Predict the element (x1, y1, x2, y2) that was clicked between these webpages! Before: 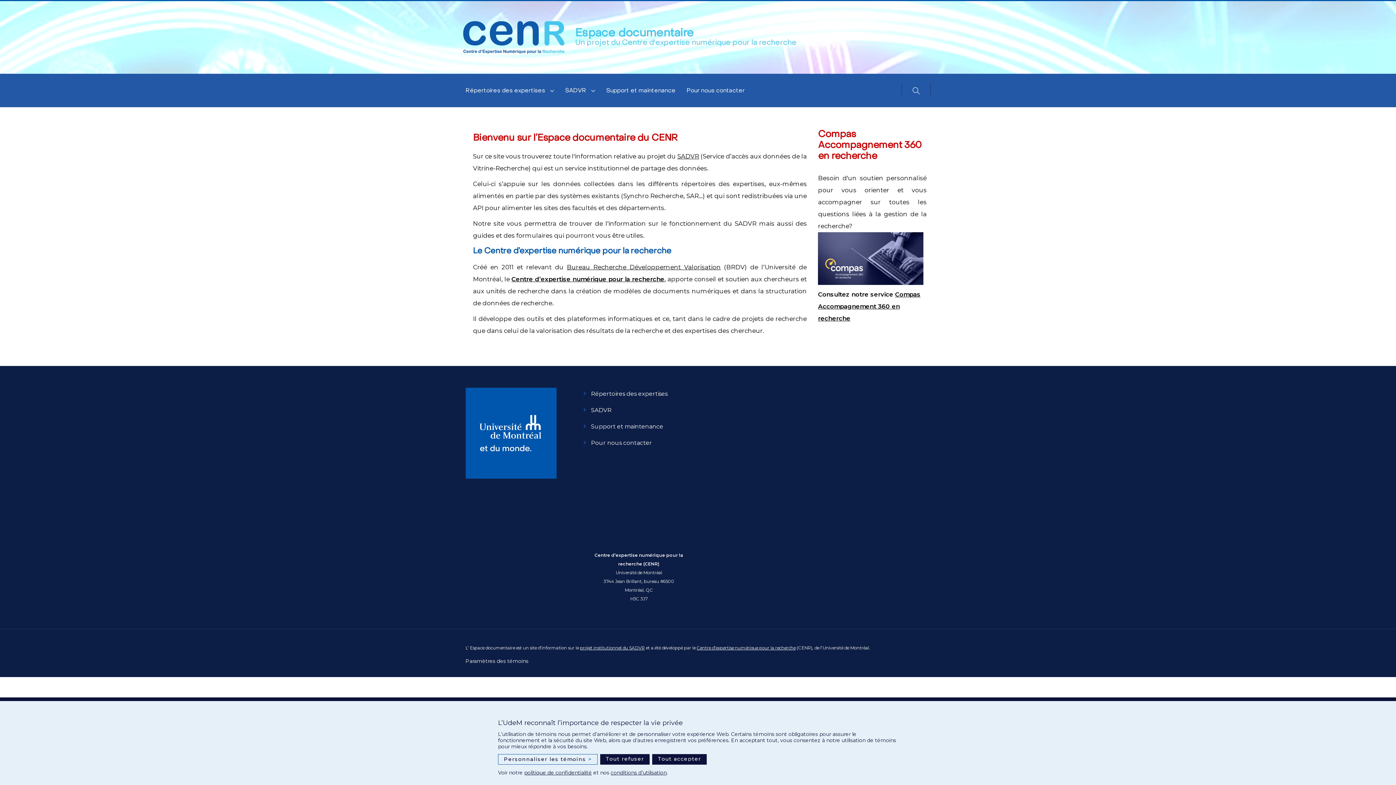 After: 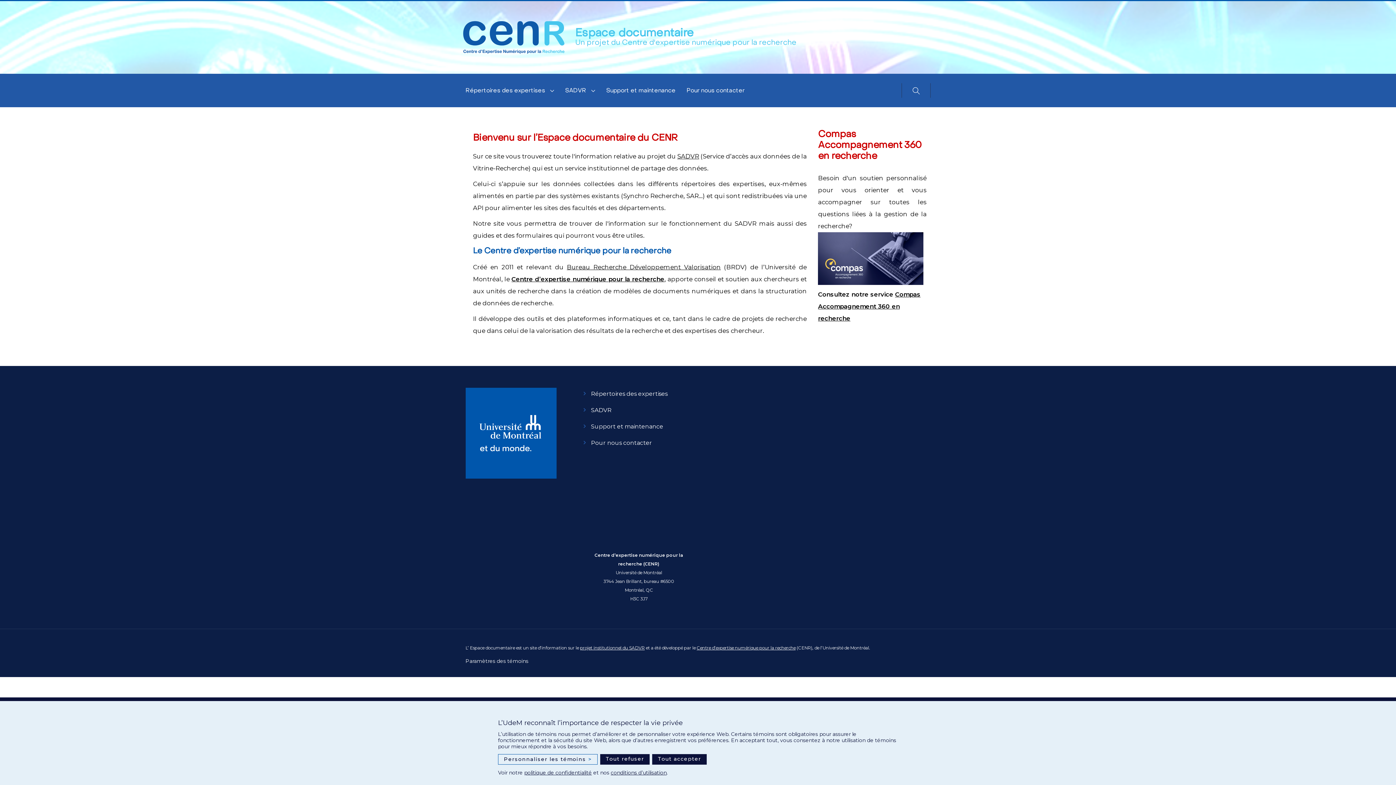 Action: bbox: (818, 254, 923, 261)